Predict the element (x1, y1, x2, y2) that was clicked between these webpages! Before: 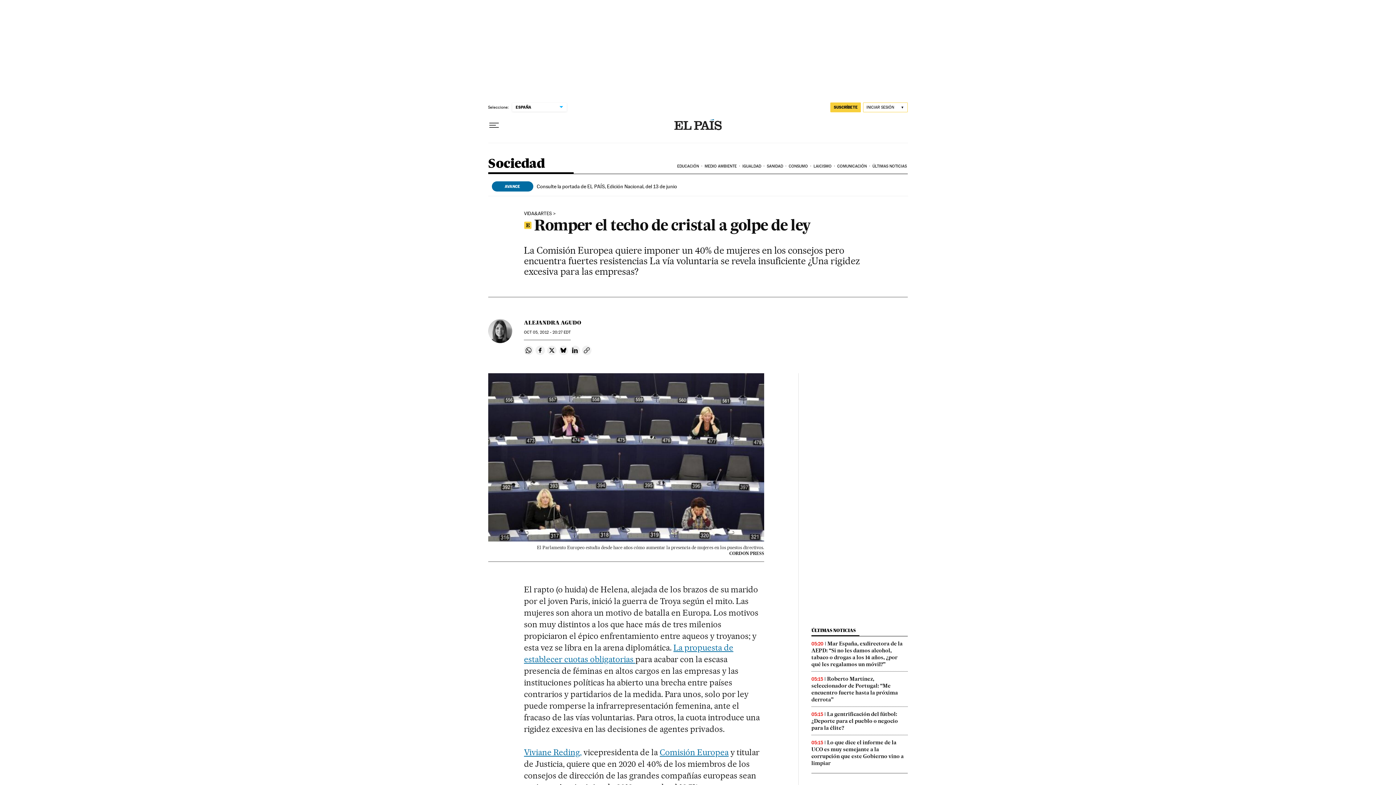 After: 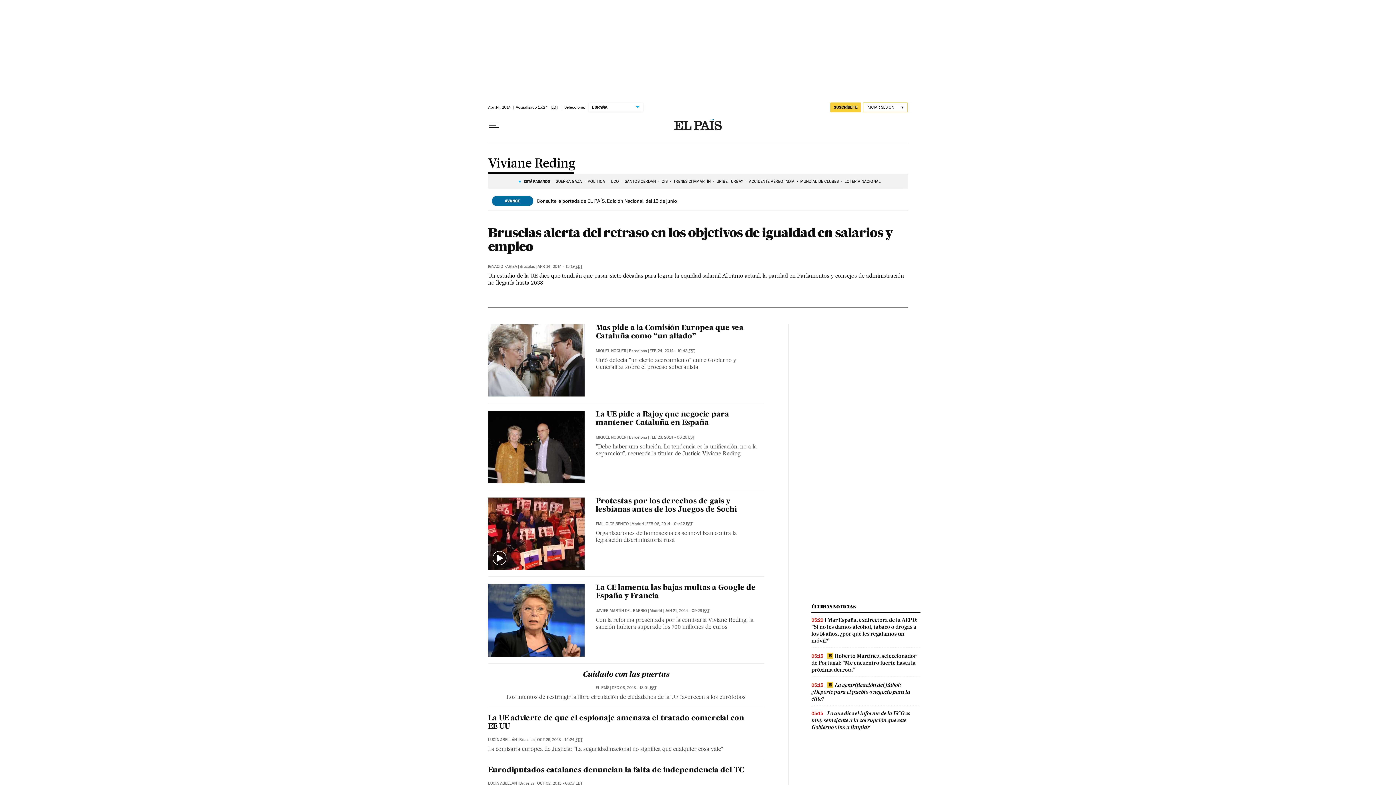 Action: label: Viviane Reding, bbox: (524, 747, 581, 757)